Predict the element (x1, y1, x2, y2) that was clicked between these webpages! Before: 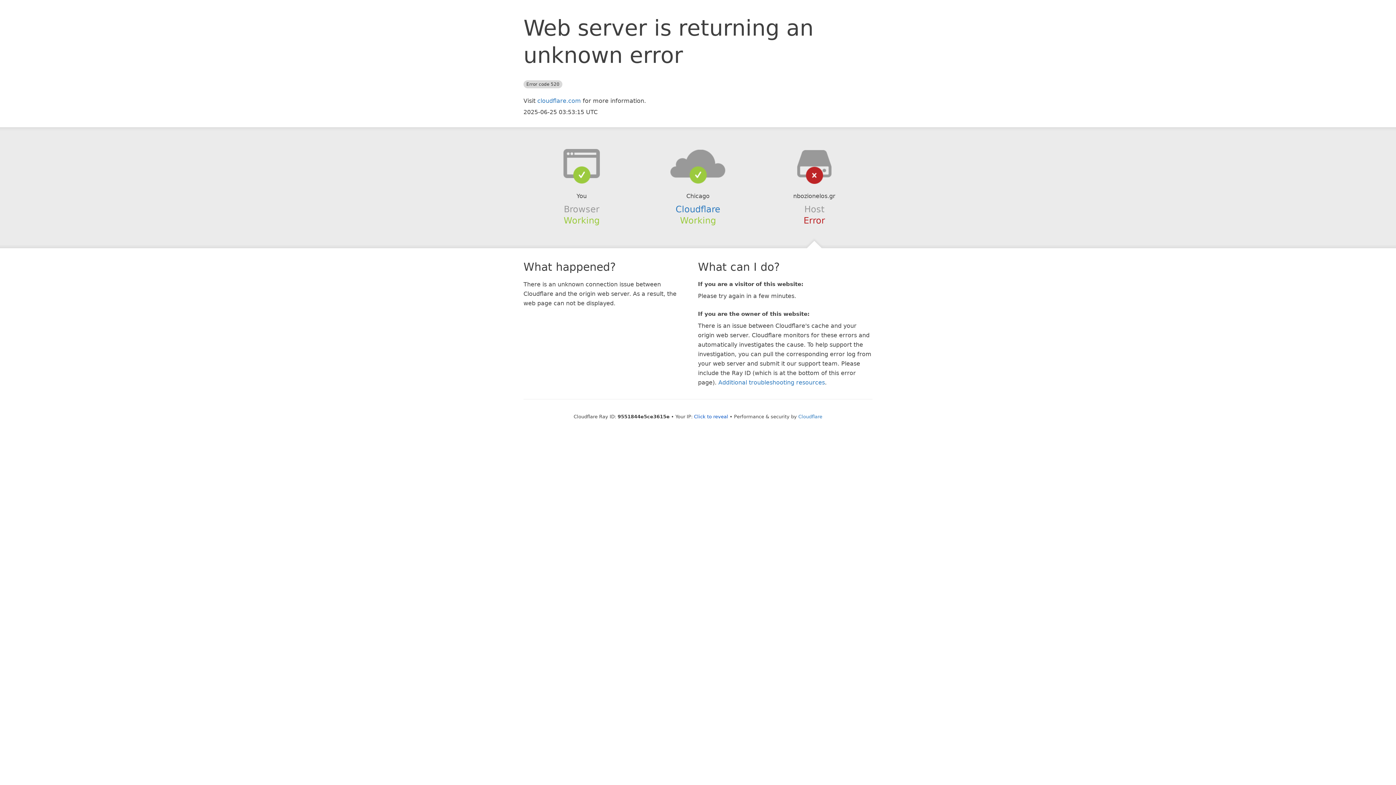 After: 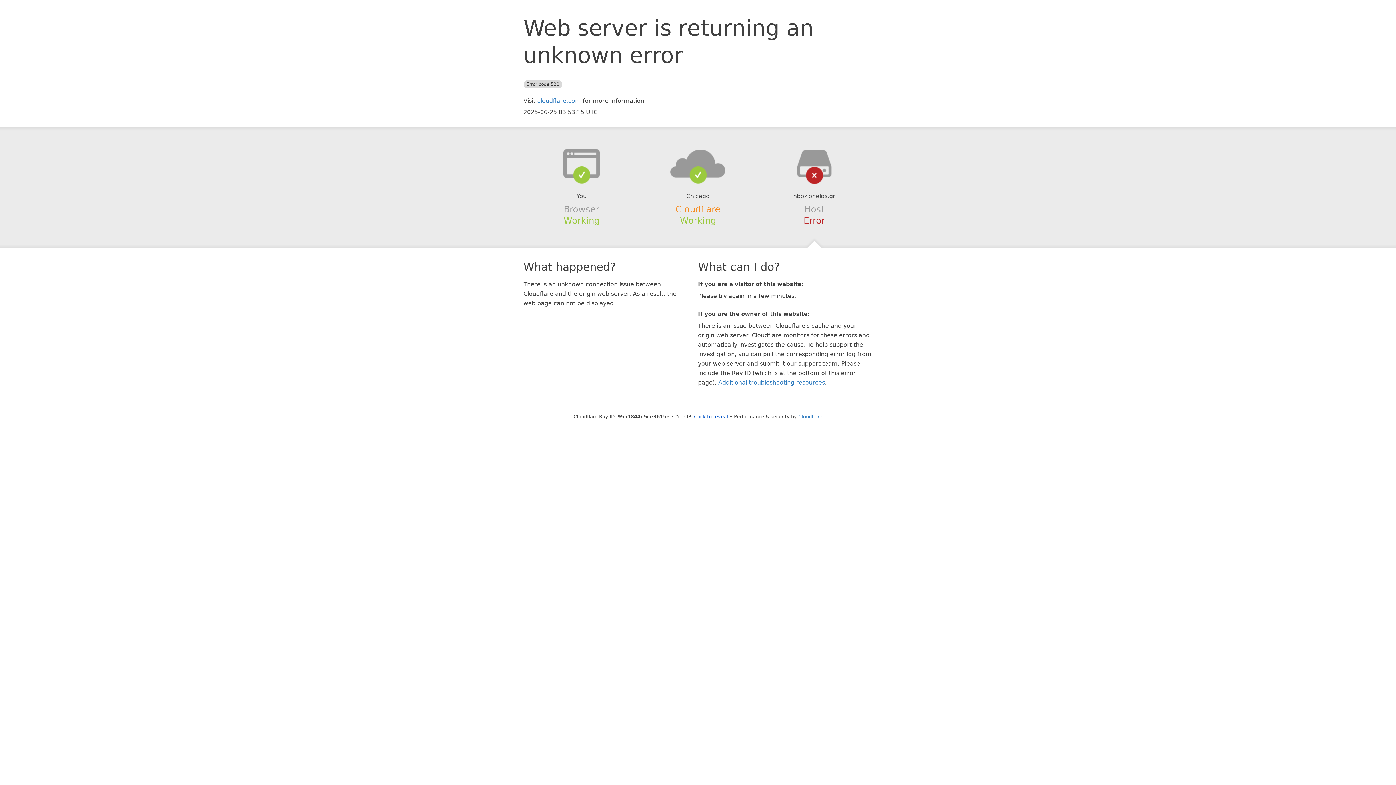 Action: label: Cloudflare bbox: (675, 204, 720, 214)